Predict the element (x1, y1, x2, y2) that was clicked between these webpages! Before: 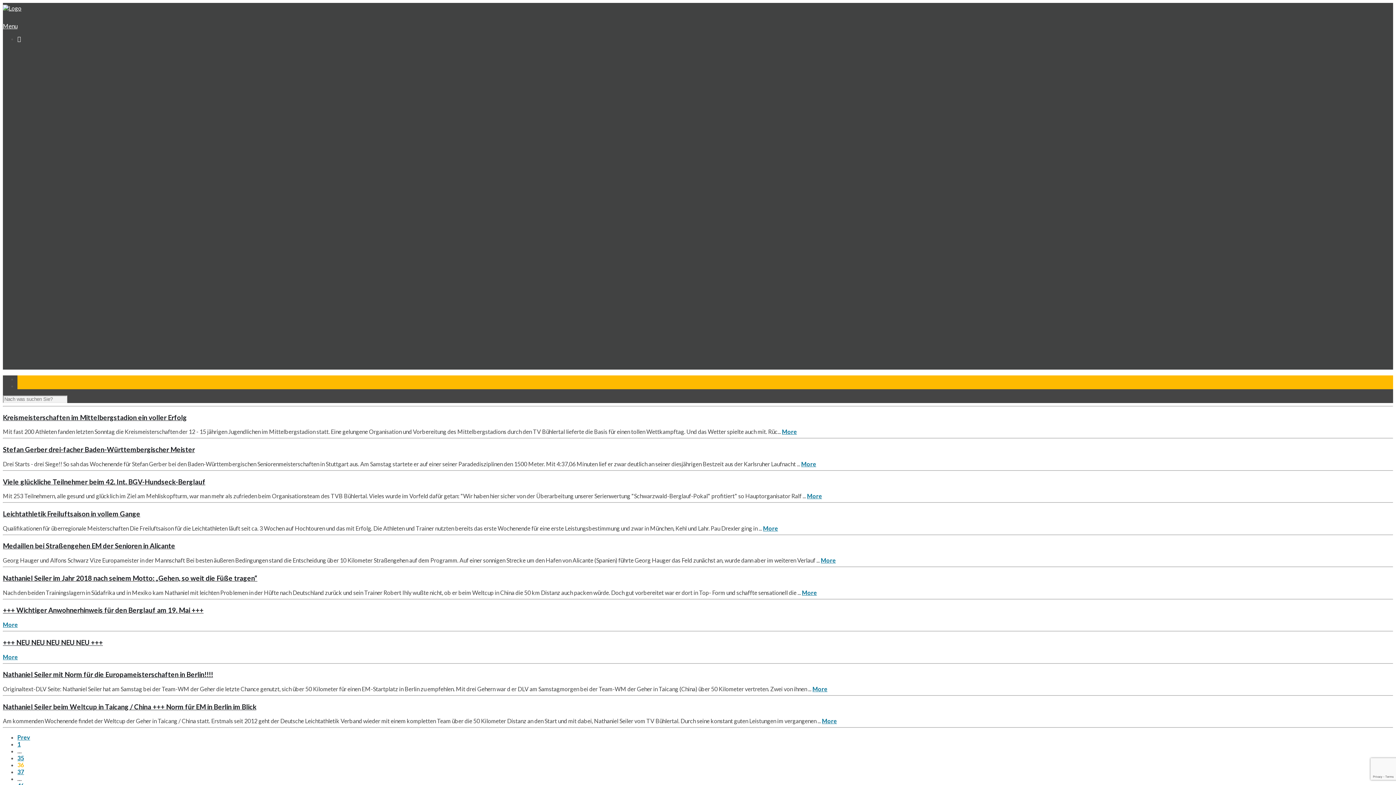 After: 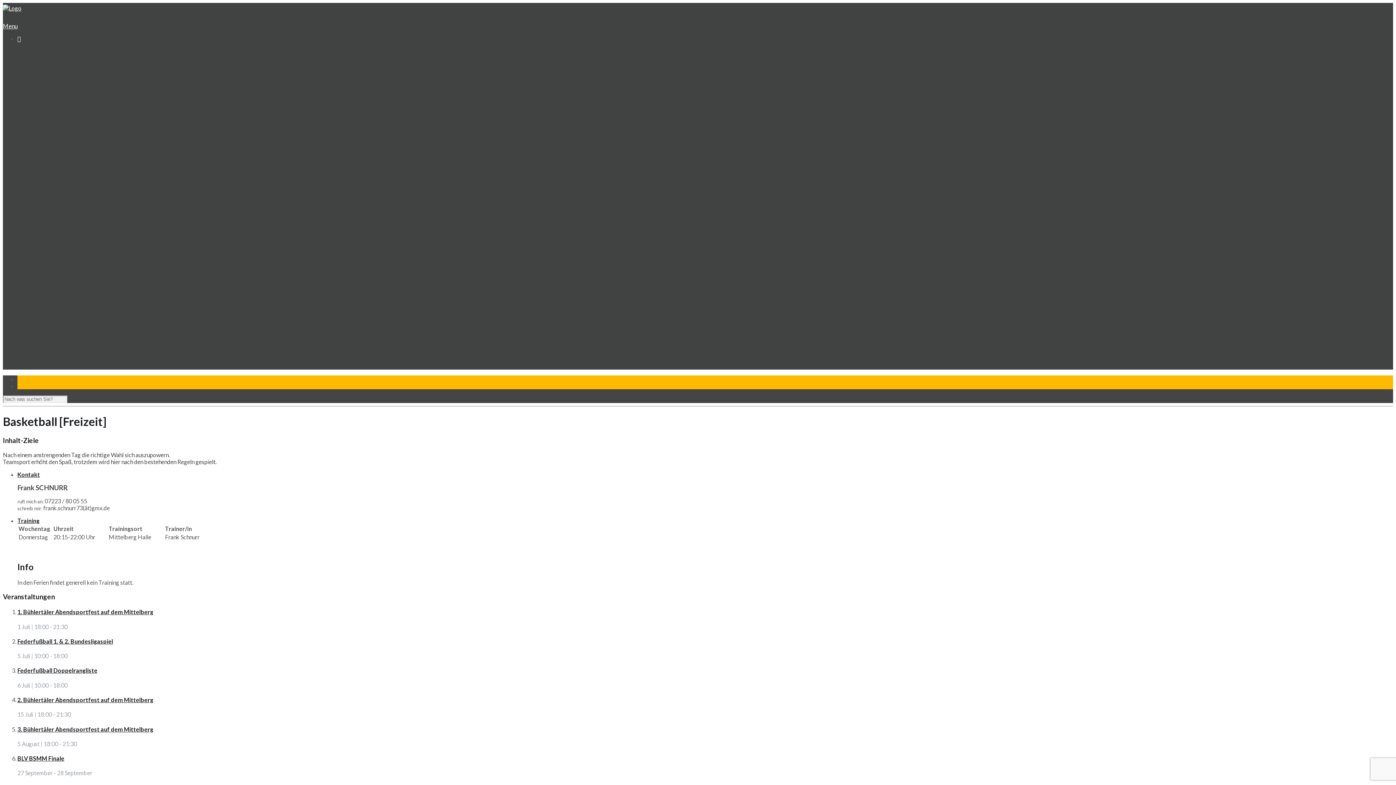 Action: bbox: (29, 242, 74, 248) label: Basketball [Freizeit]